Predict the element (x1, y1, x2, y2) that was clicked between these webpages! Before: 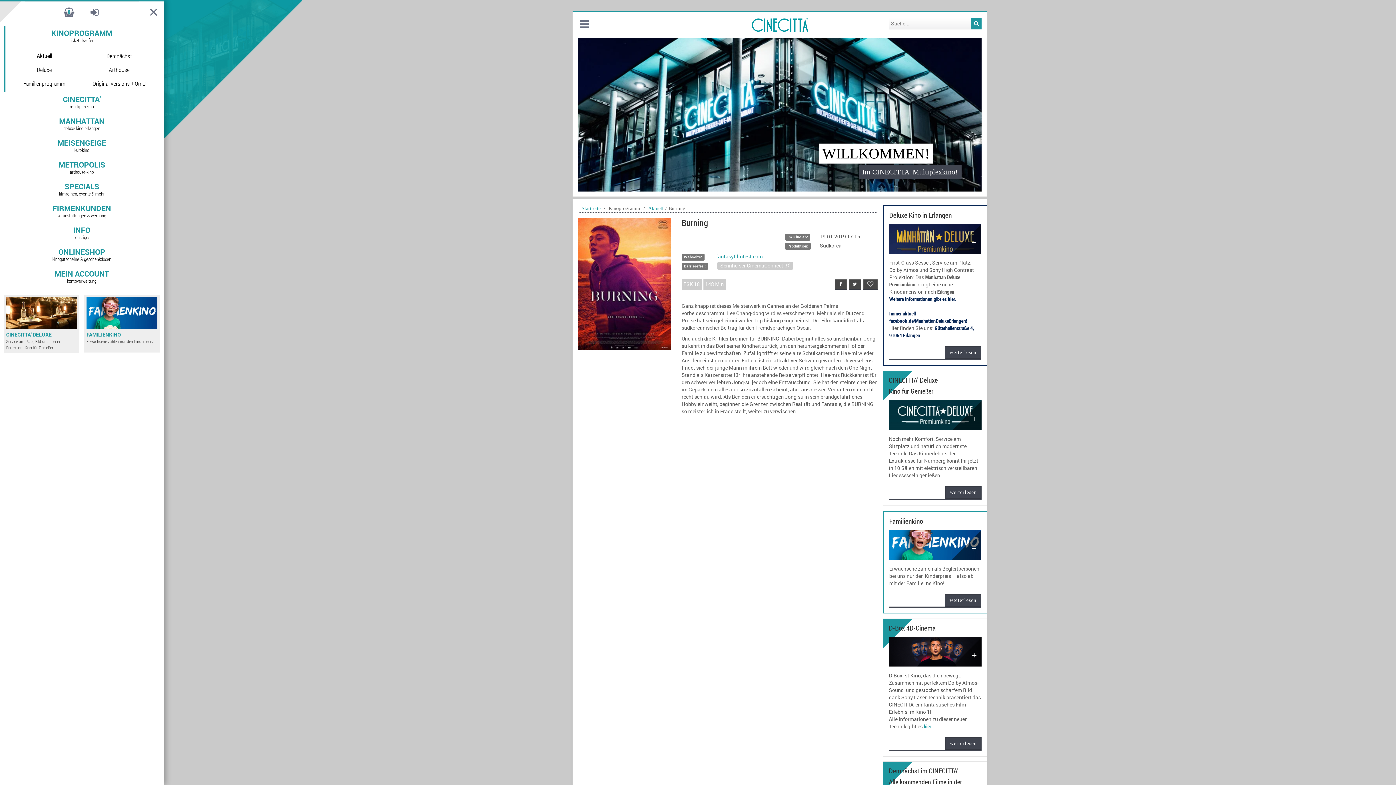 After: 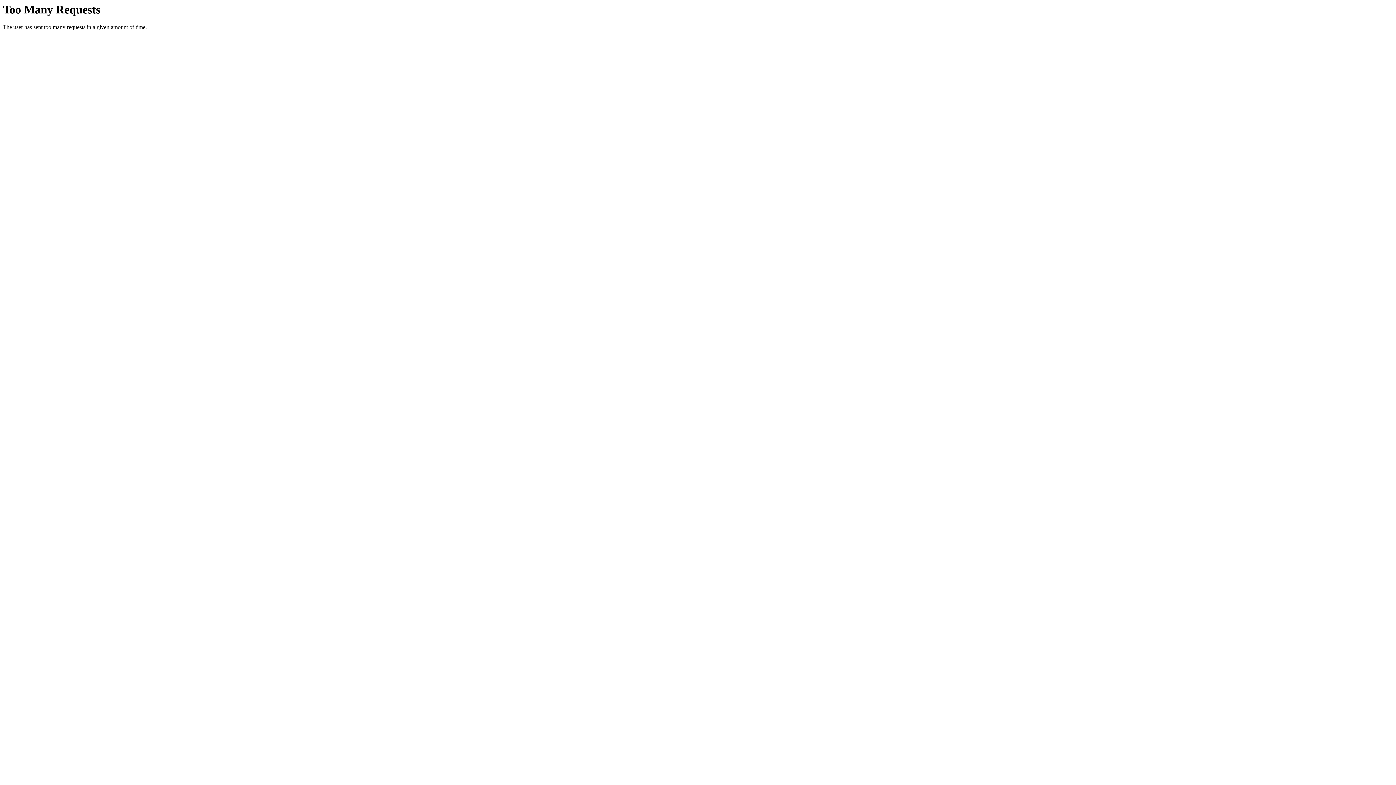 Action: bbox: (971, 17, 981, 29)